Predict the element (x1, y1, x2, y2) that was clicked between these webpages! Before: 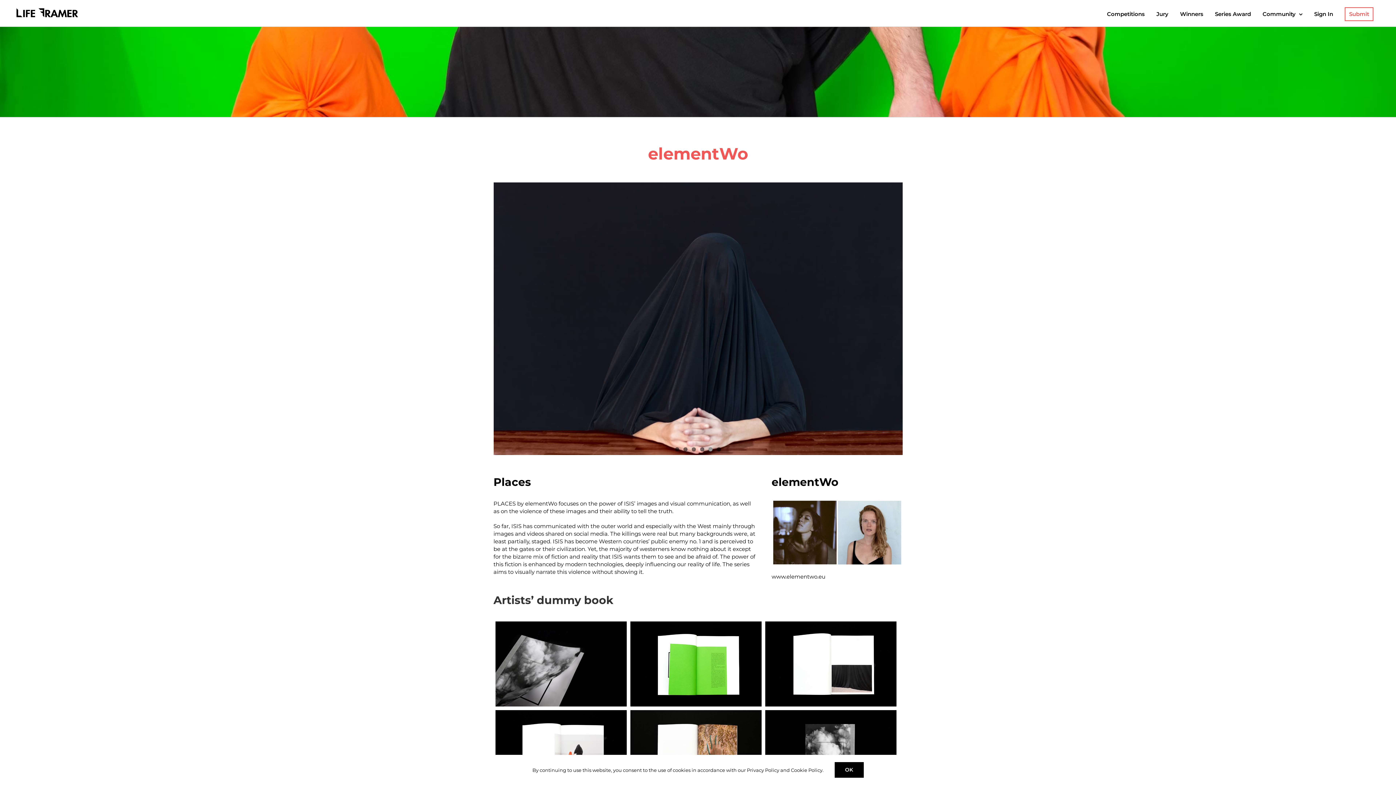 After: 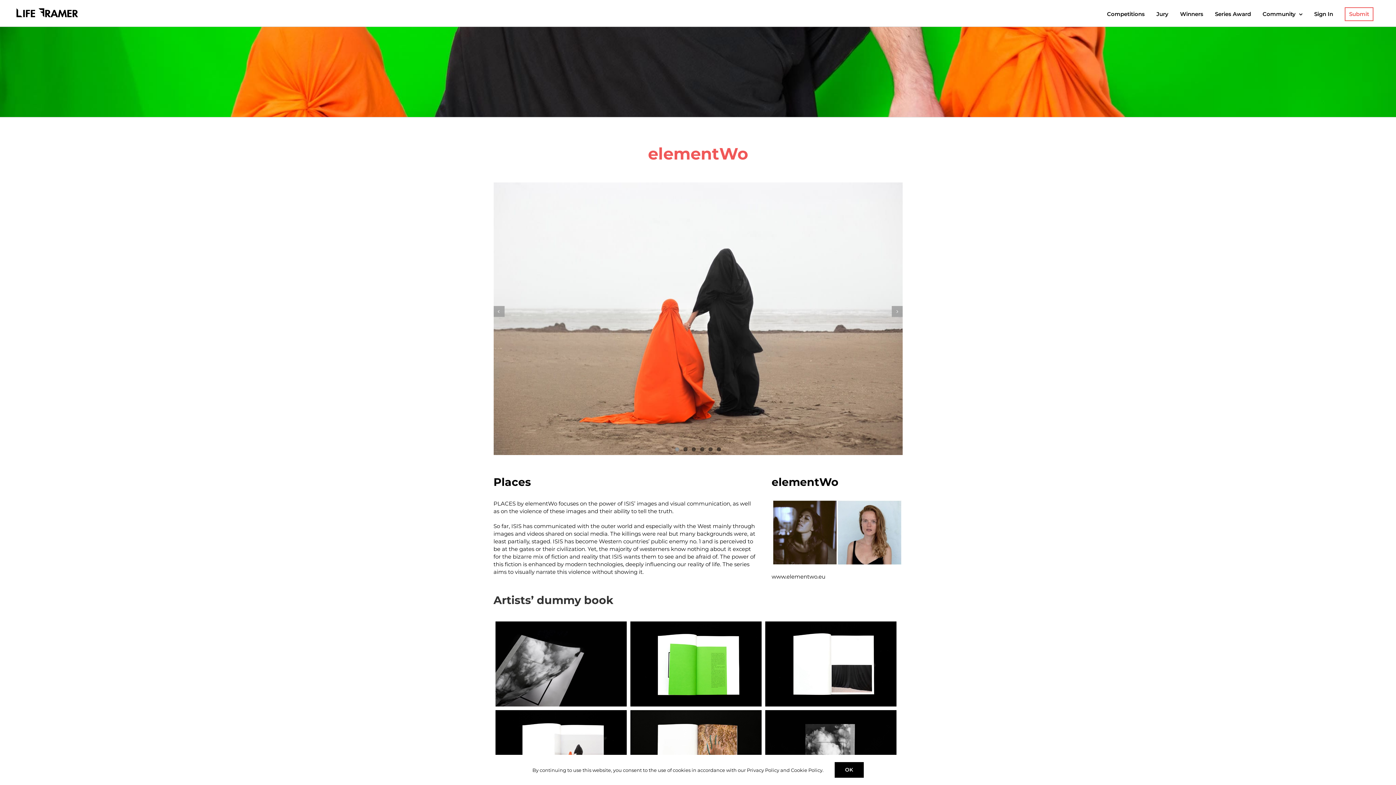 Action: label: 1 bbox: (675, 447, 679, 451)